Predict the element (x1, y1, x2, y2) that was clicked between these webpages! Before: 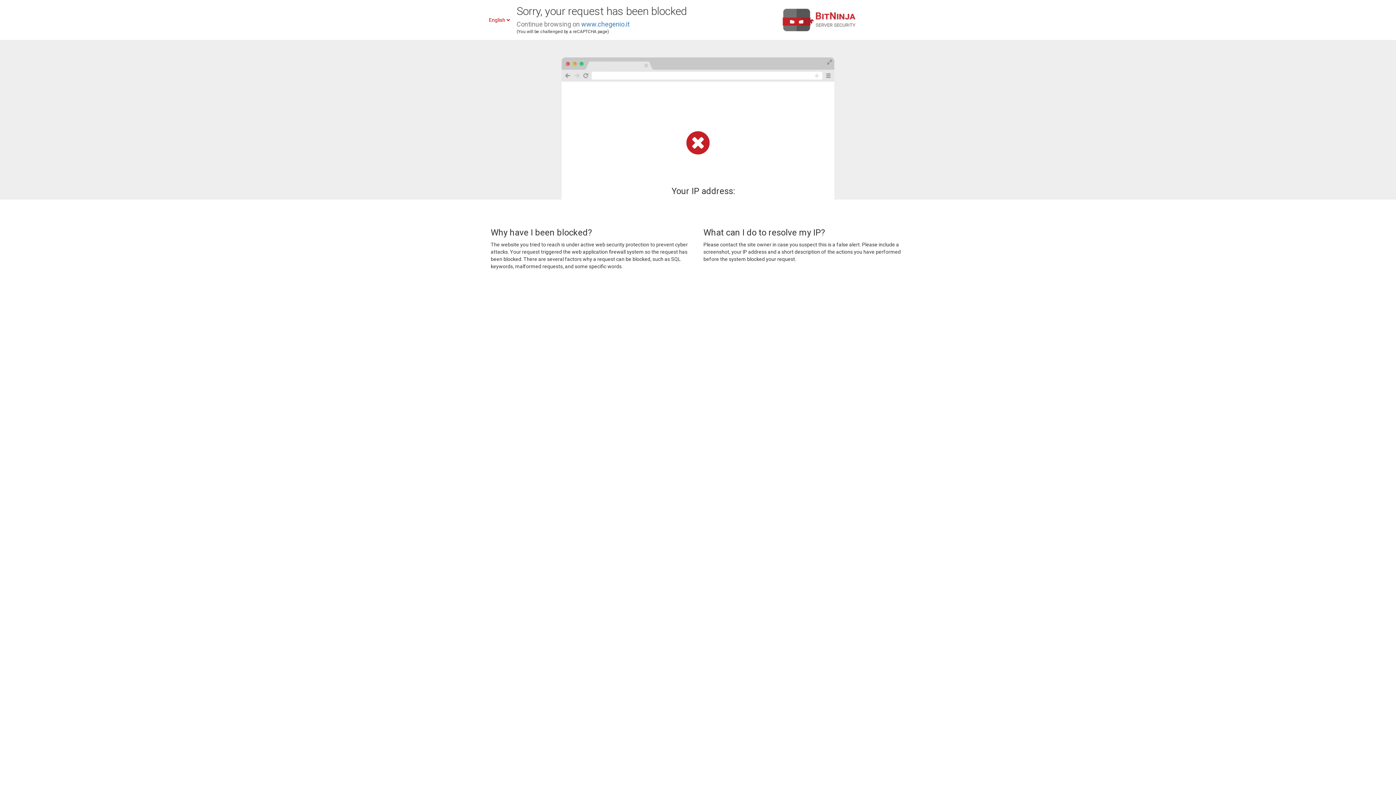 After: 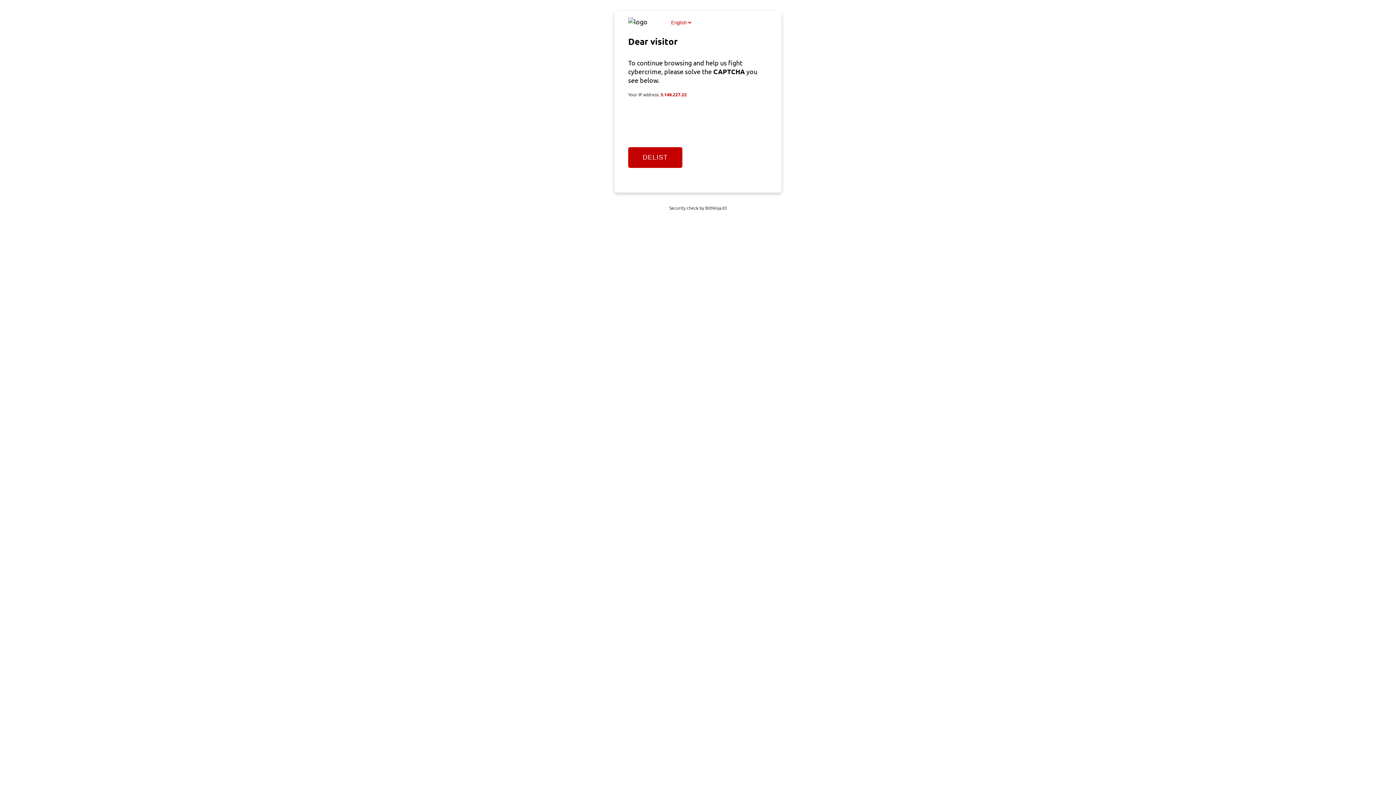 Action: label: www.chegenio.it bbox: (581, 20, 629, 28)